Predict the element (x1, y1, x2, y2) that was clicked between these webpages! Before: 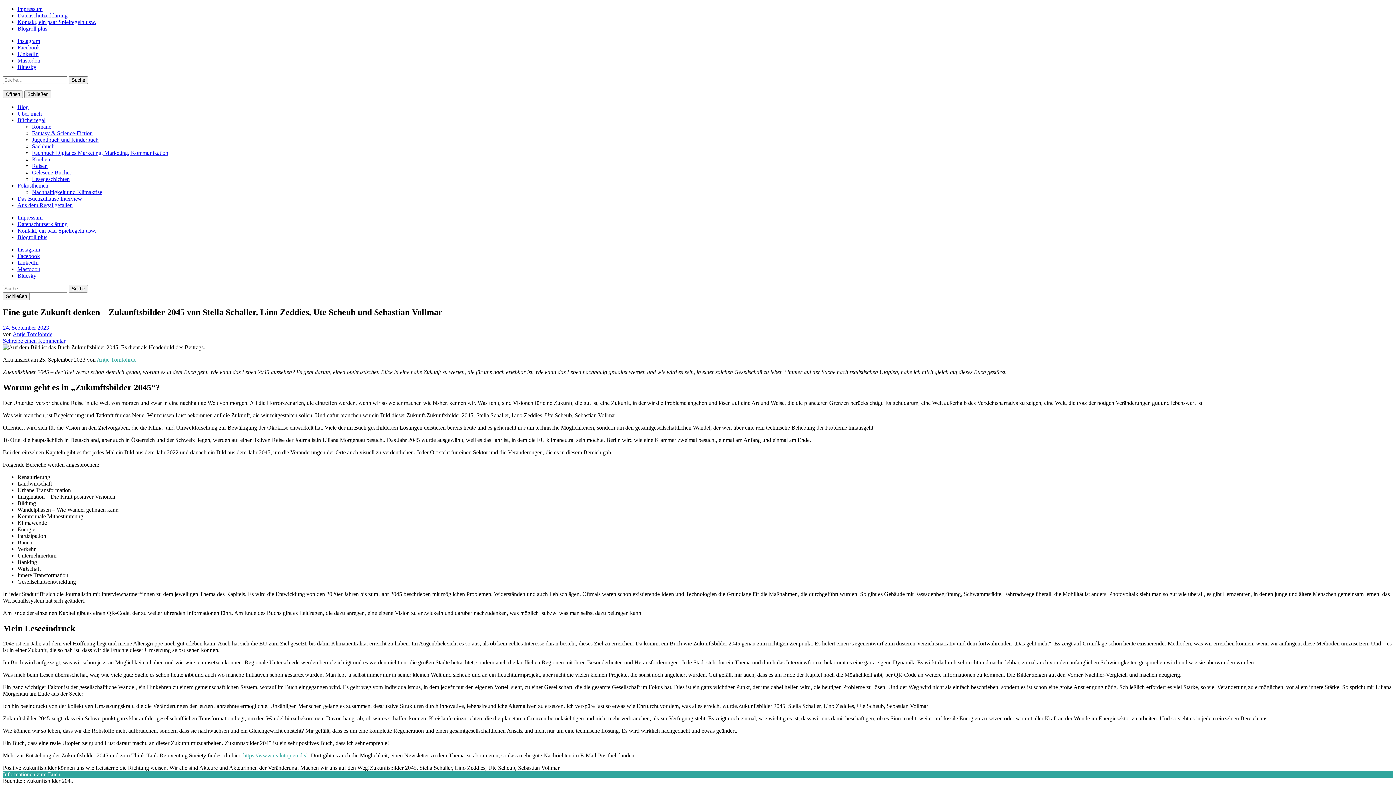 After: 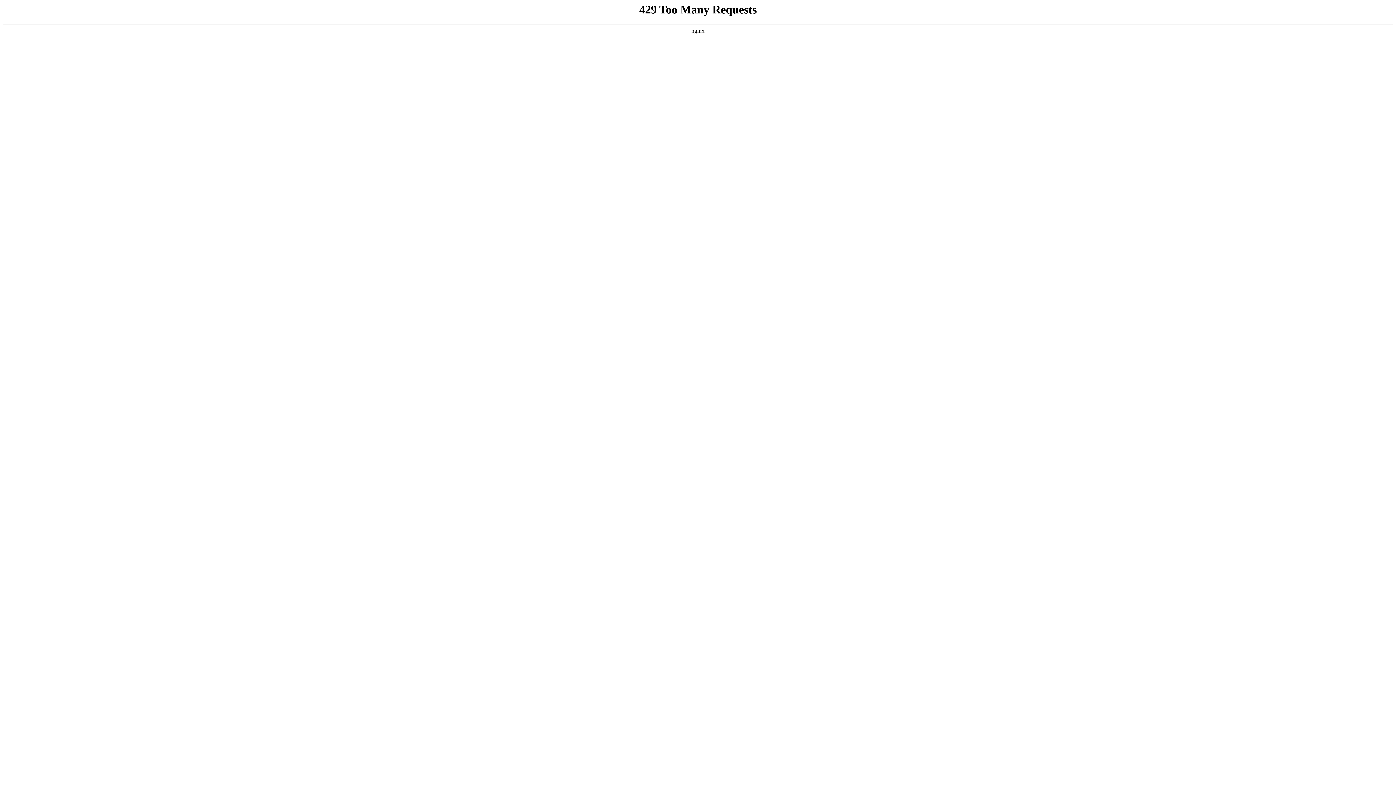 Action: bbox: (17, 227, 96, 233) label: Kontakt, ein paar Spielregeln usw.